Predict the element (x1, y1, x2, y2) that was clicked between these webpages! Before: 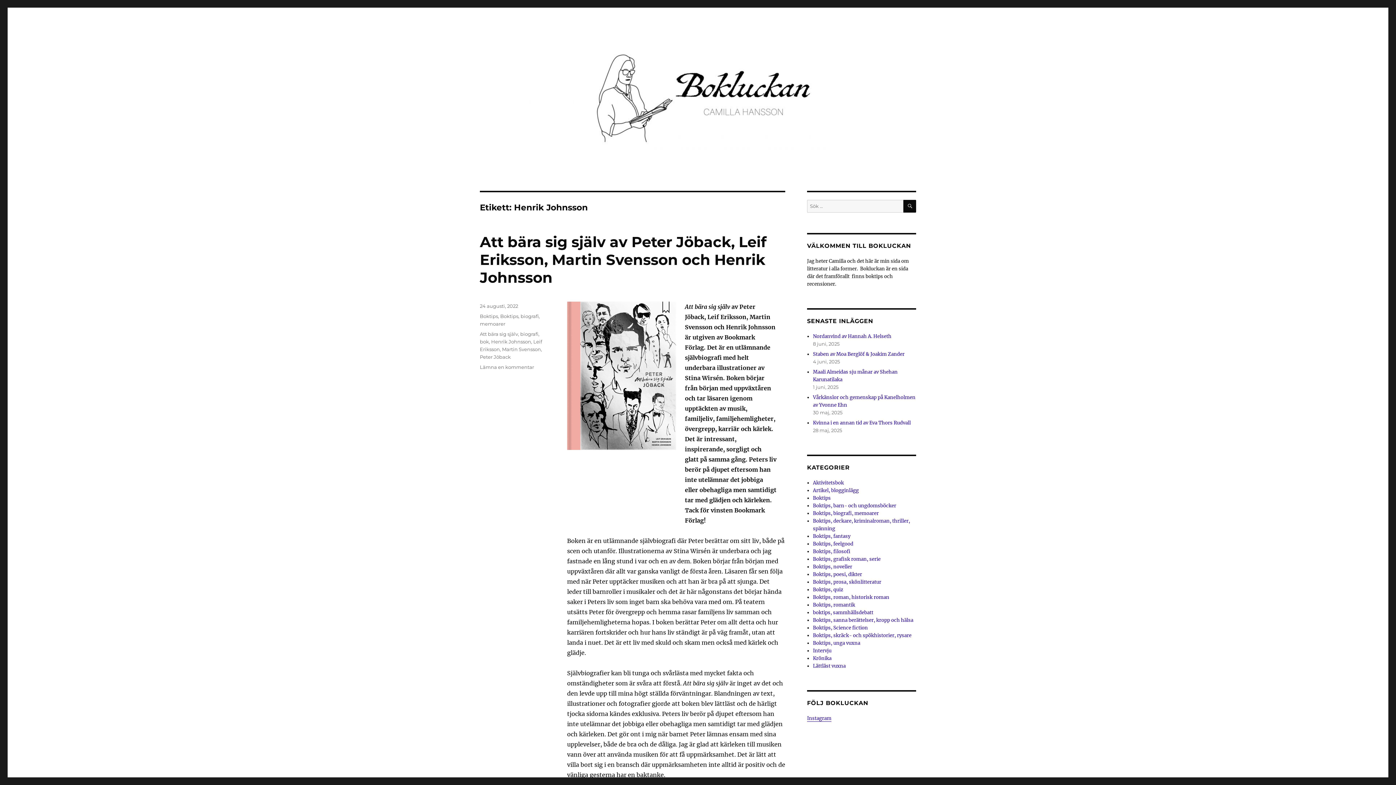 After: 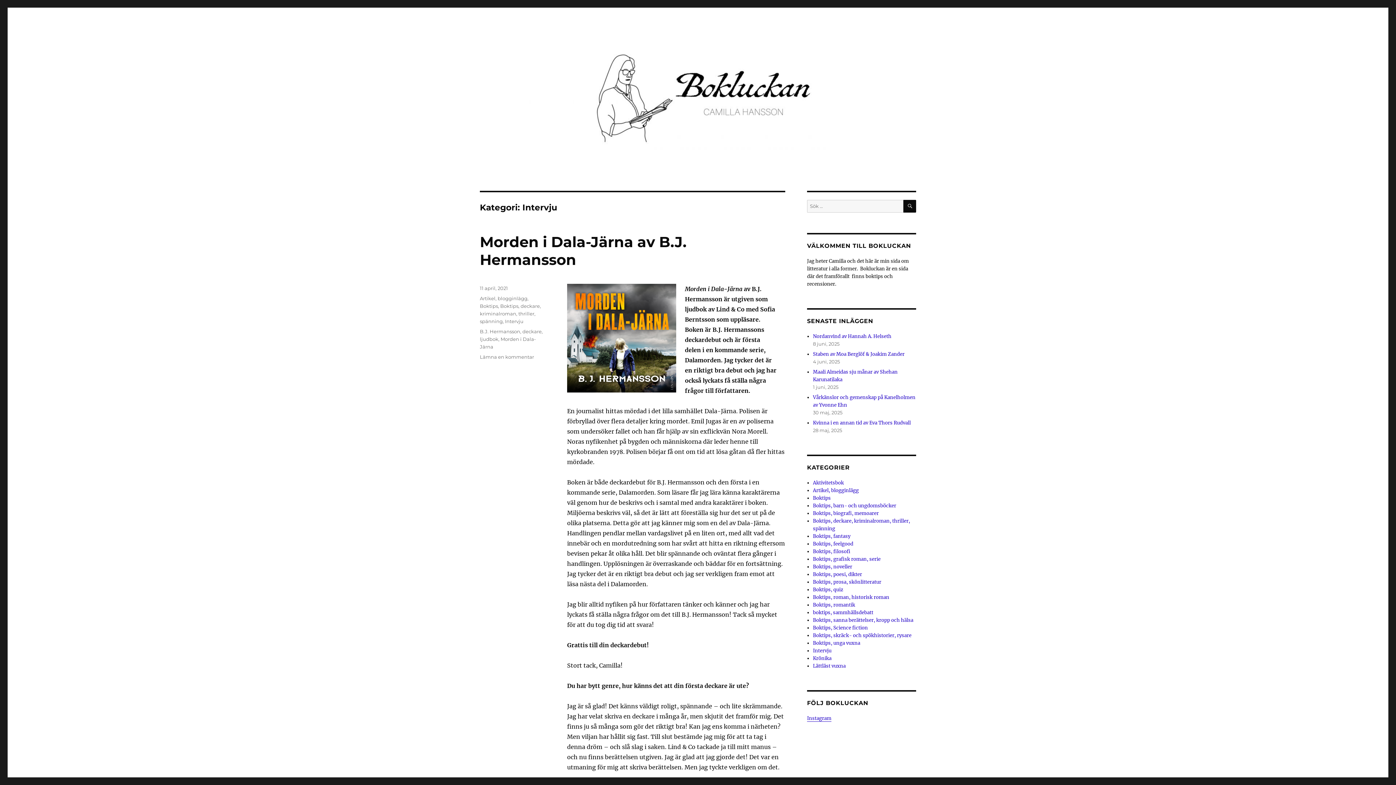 Action: bbox: (813, 648, 831, 654) label: Intervju